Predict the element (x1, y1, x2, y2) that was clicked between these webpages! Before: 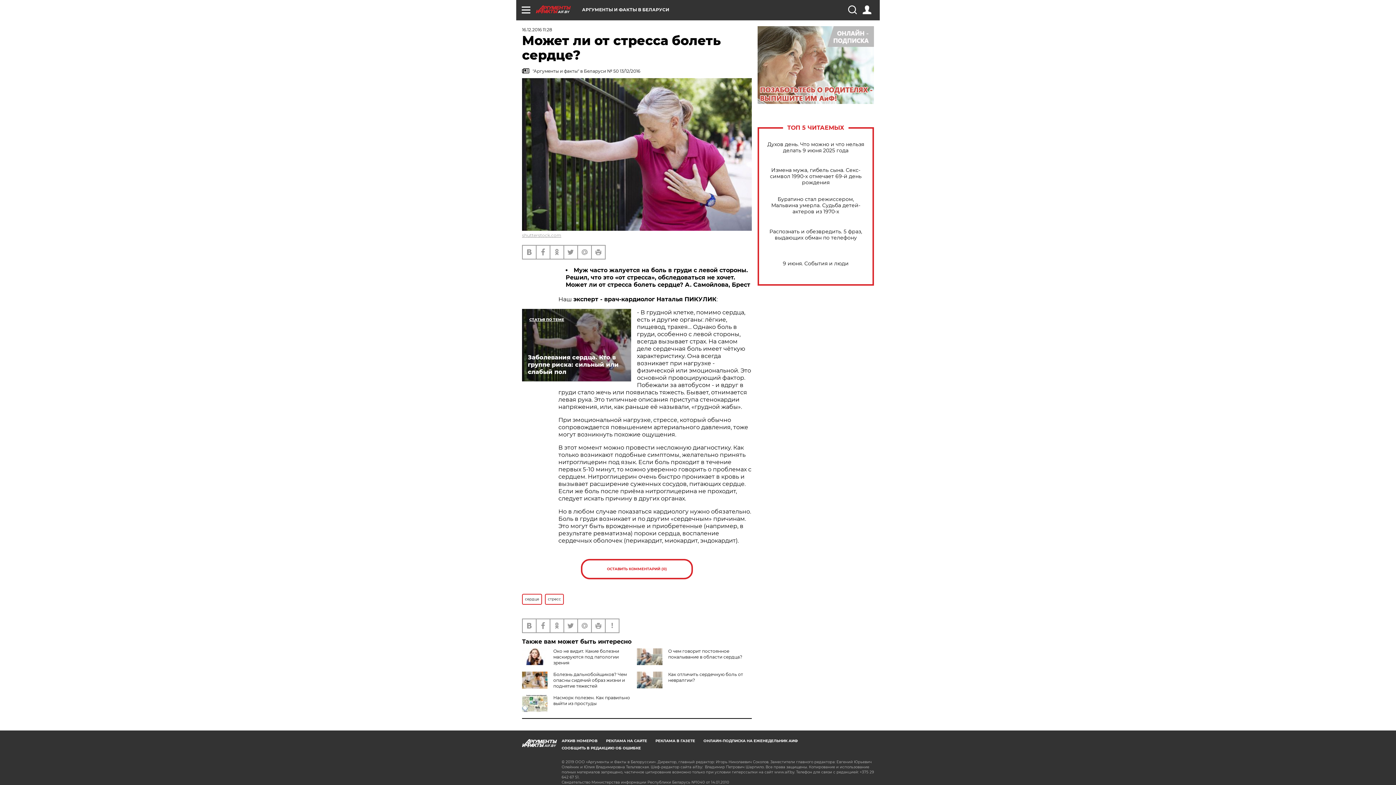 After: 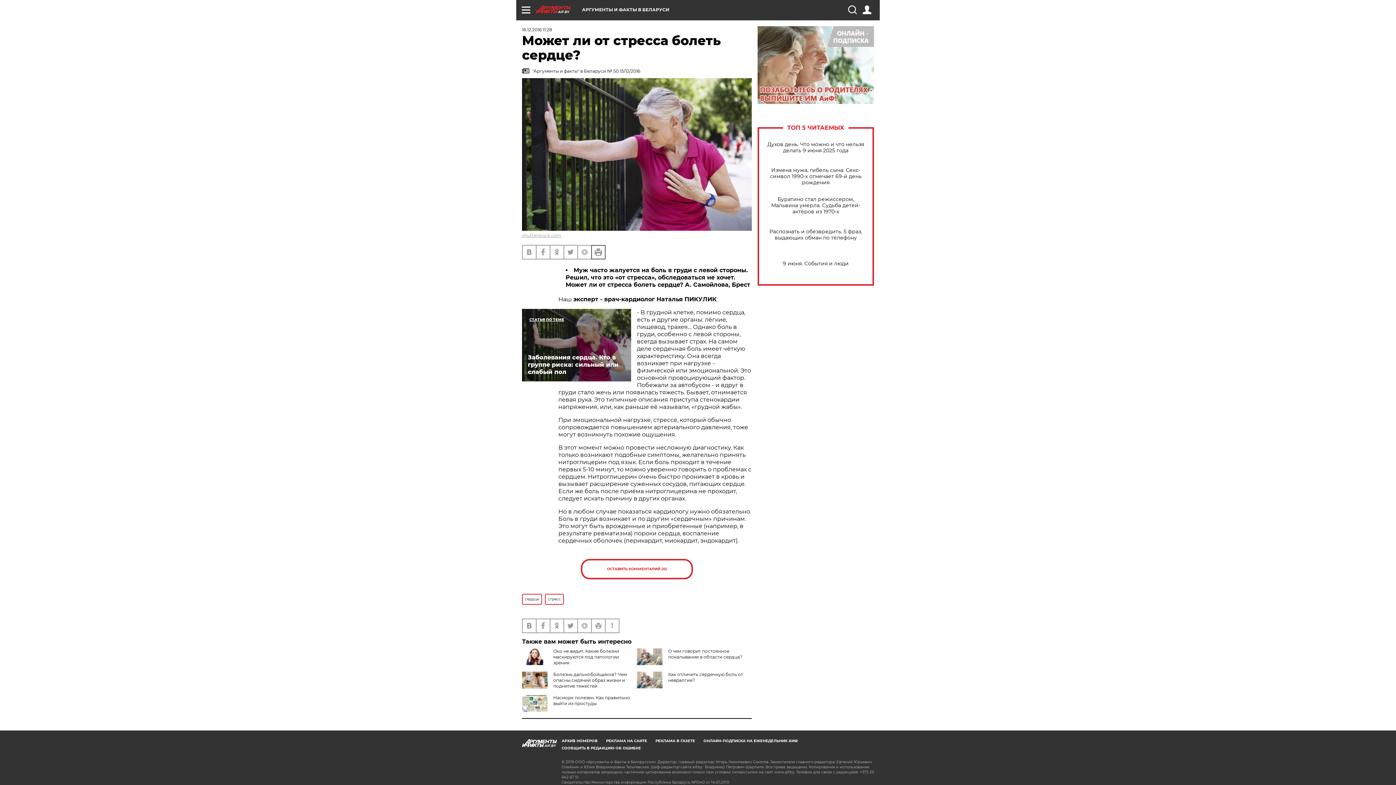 Action: bbox: (592, 245, 605, 258)